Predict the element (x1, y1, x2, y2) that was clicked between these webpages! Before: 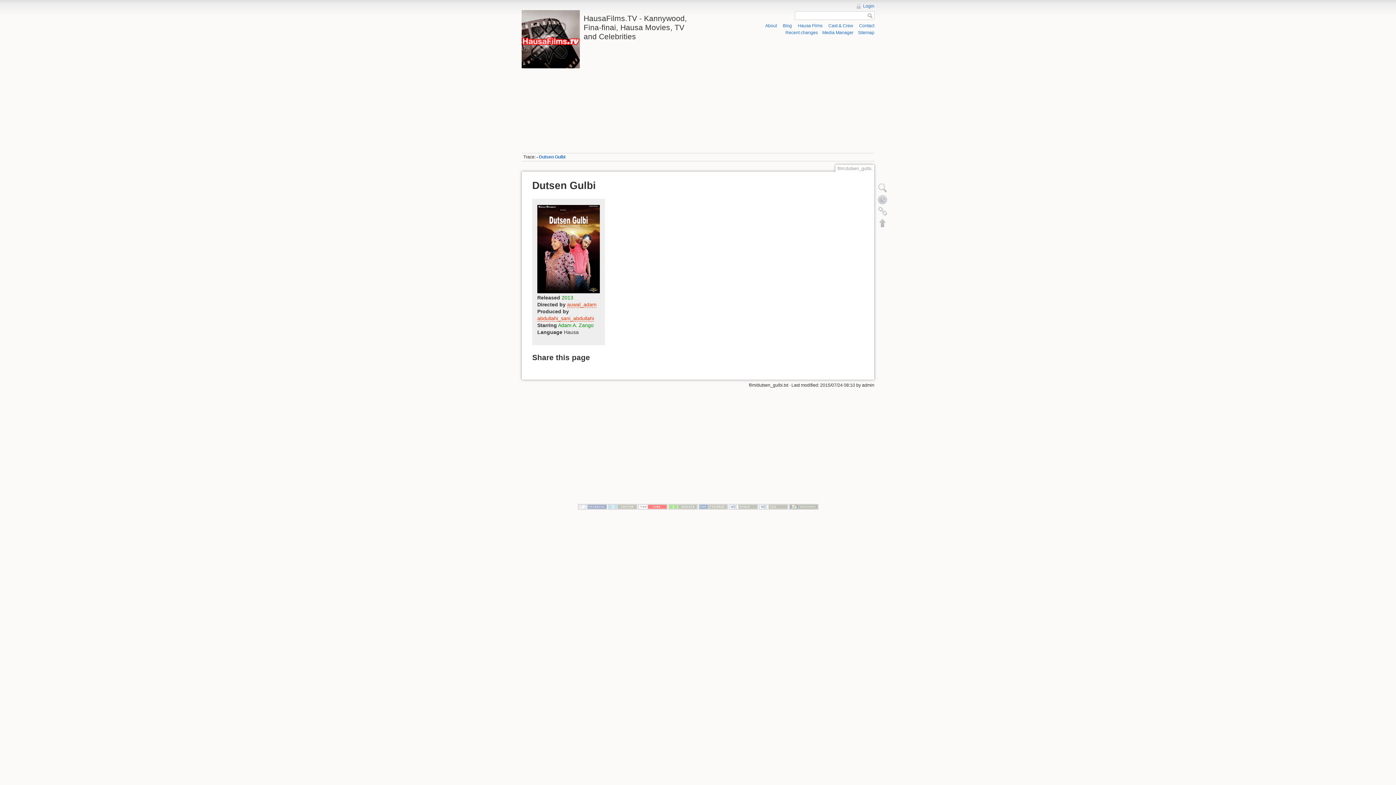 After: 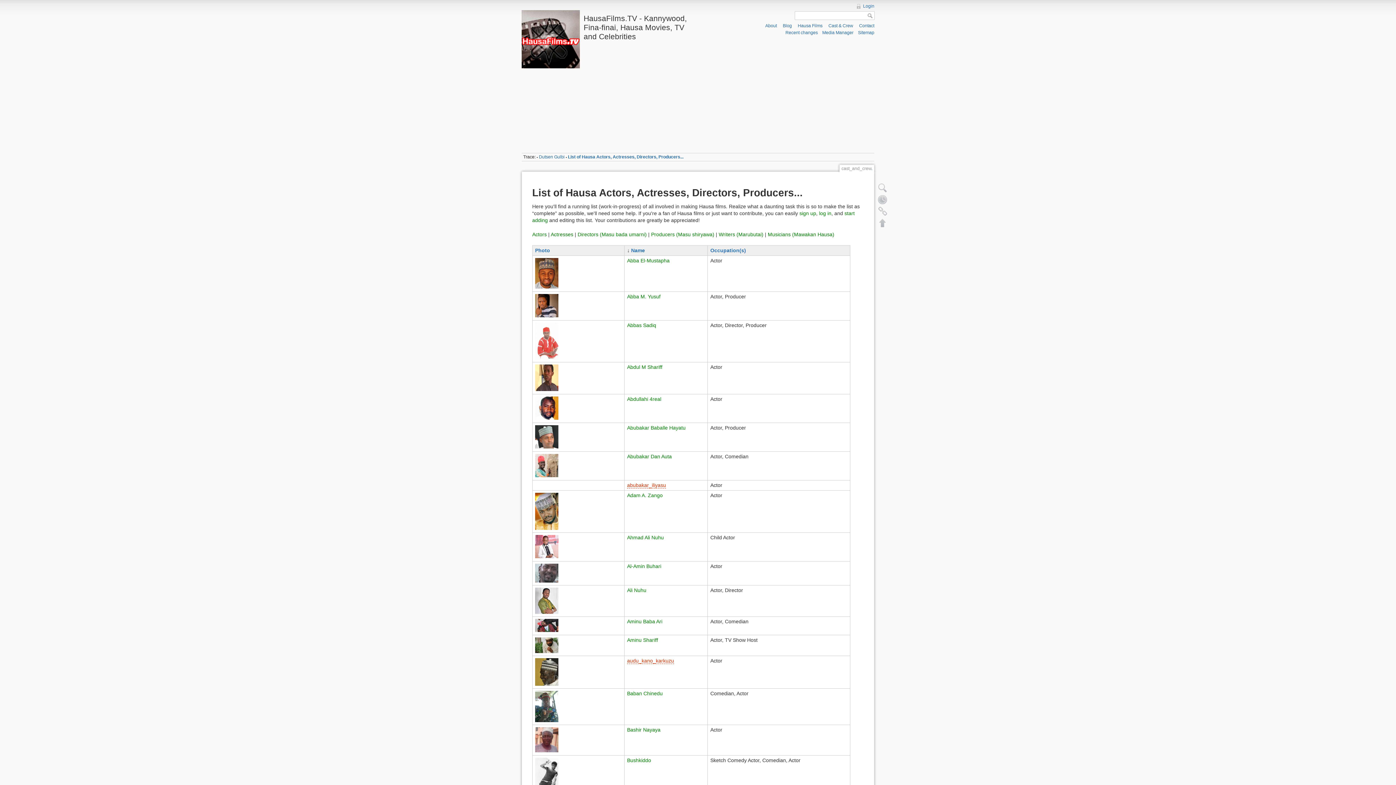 Action: bbox: (828, 23, 853, 28) label: Cast & Crew